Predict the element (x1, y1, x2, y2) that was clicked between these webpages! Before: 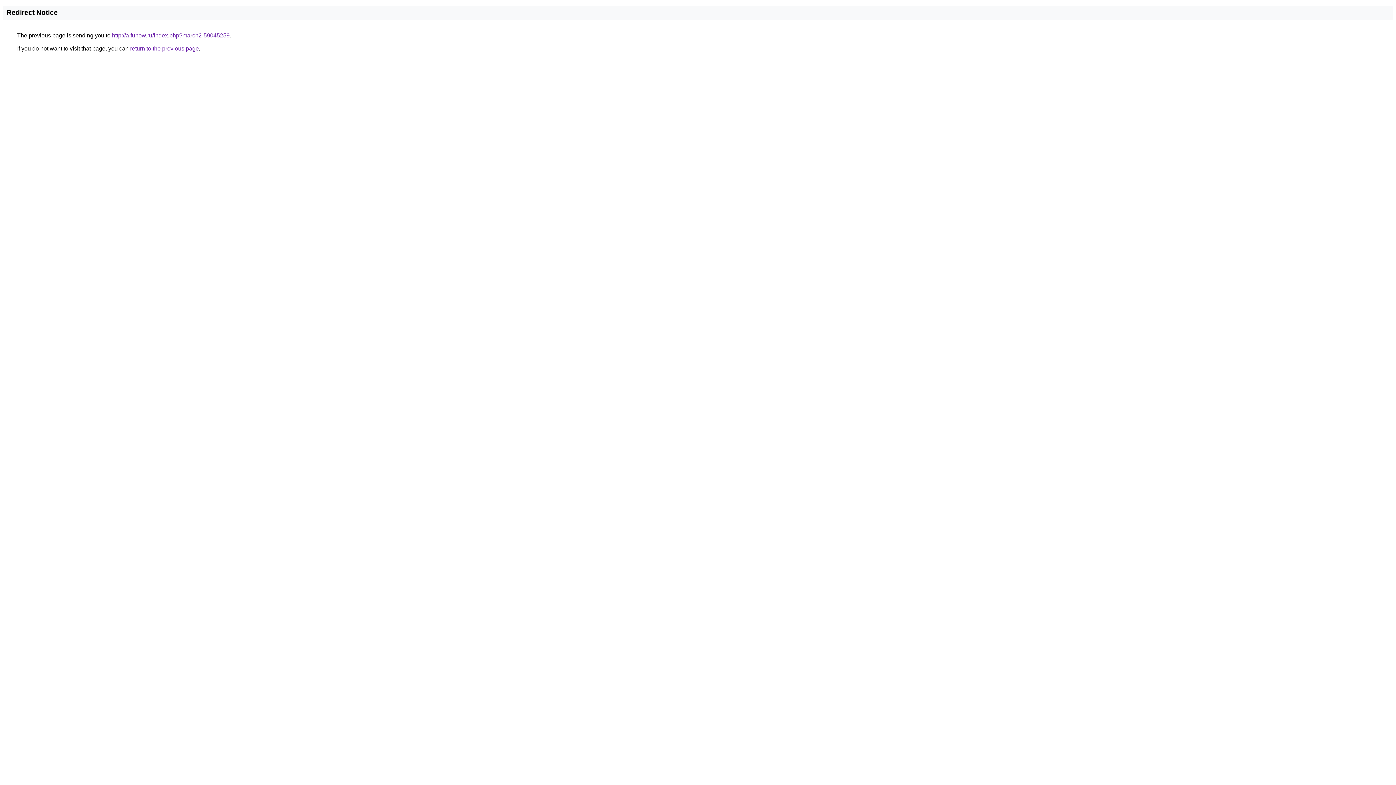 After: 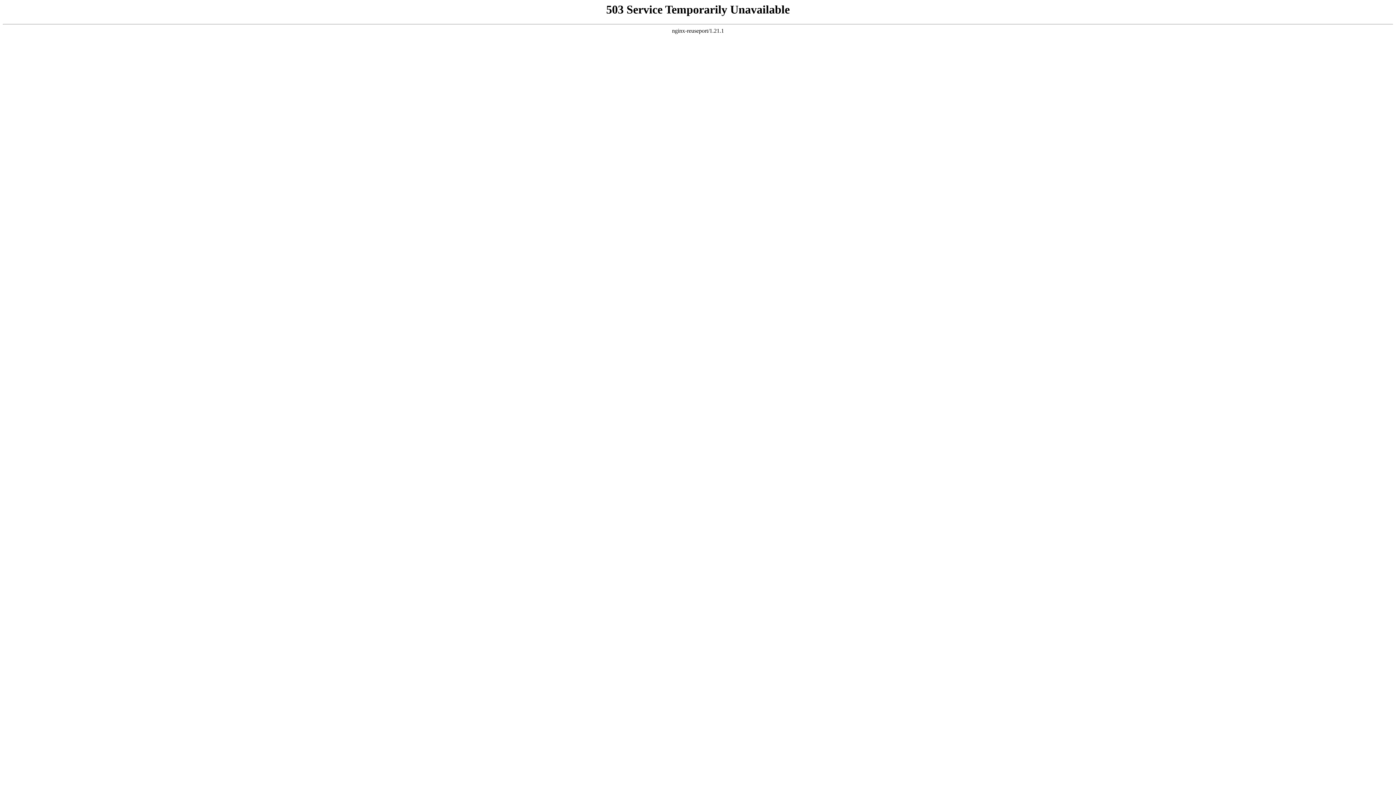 Action: bbox: (112, 32, 229, 38) label: http://a.funow.ru/index.php?march2-59045259